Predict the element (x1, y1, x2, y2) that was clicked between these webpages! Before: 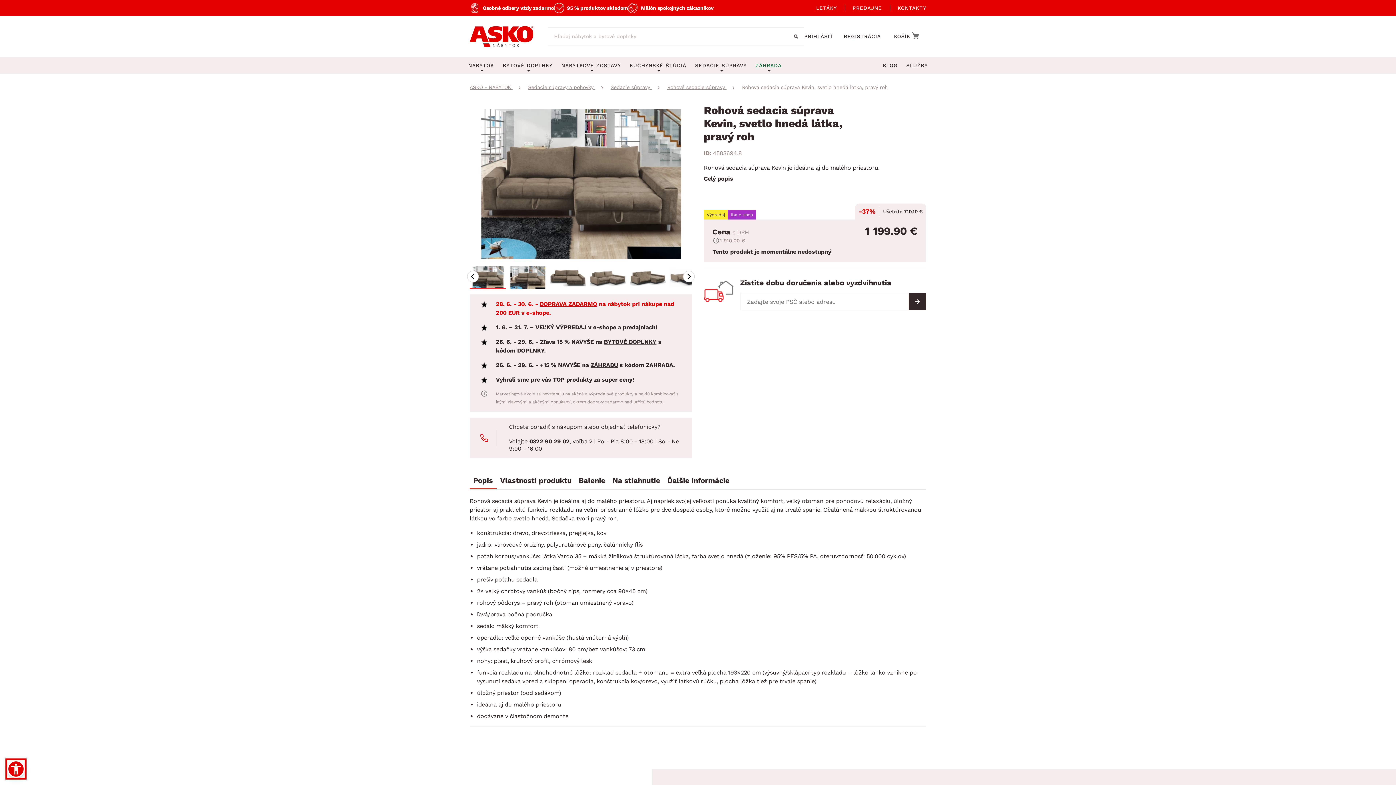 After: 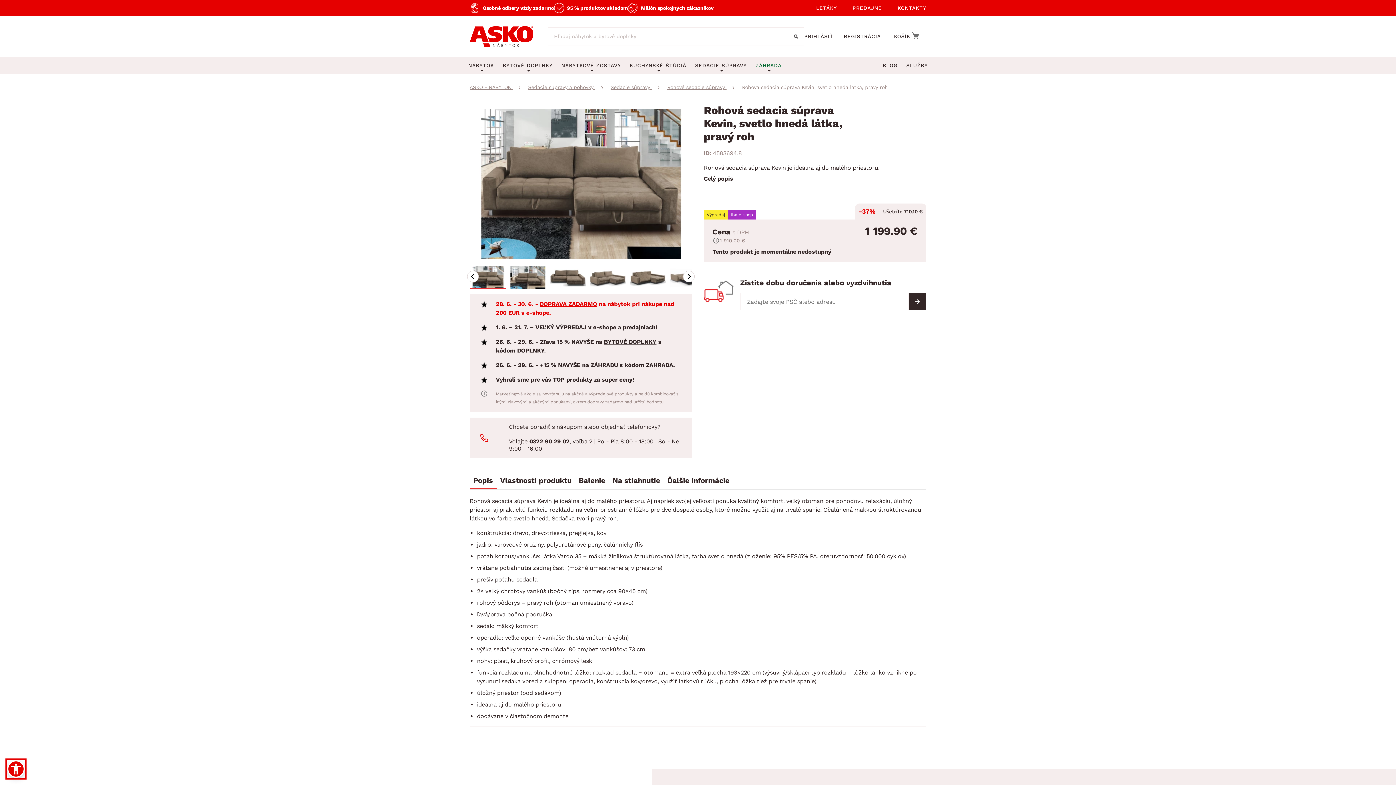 Action: label: ZÁHRADU bbox: (590, 361, 618, 368)